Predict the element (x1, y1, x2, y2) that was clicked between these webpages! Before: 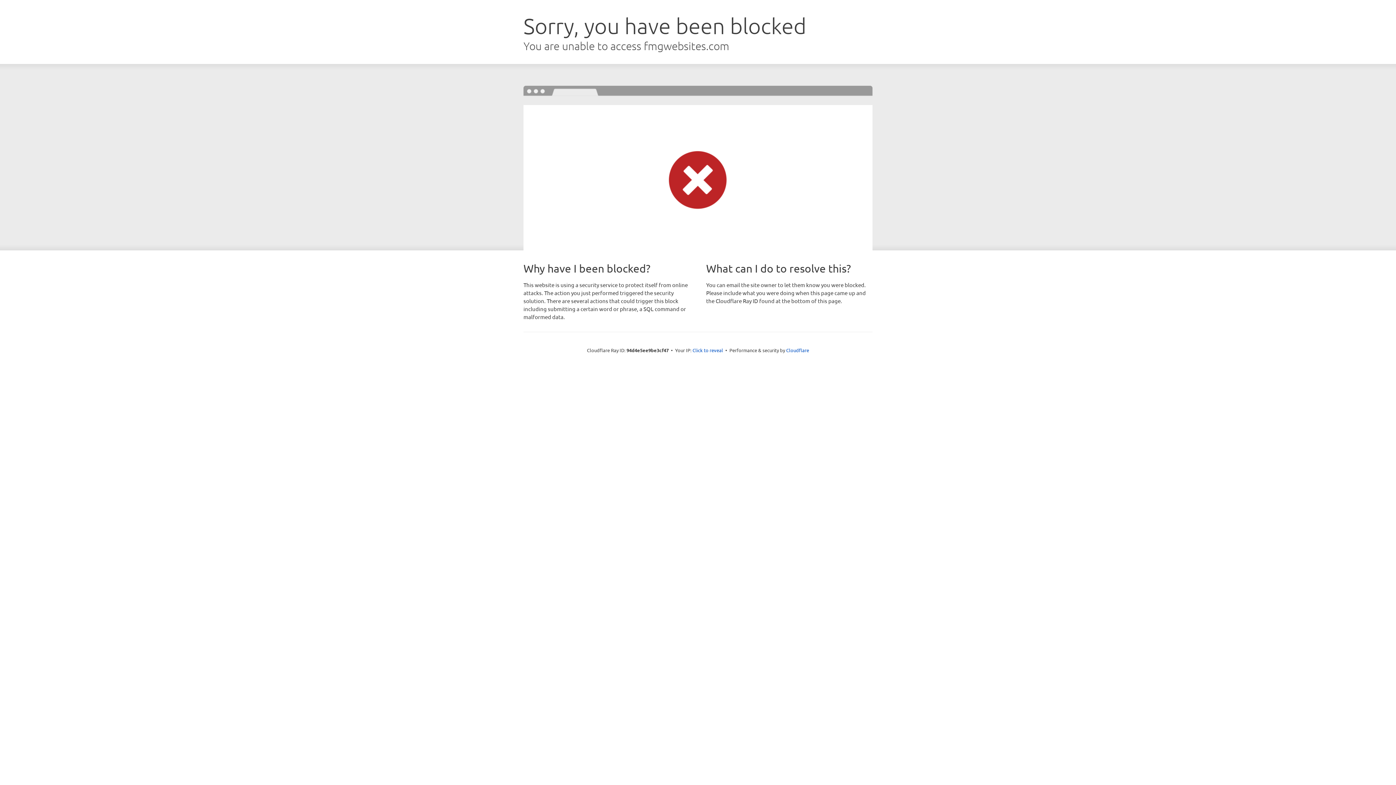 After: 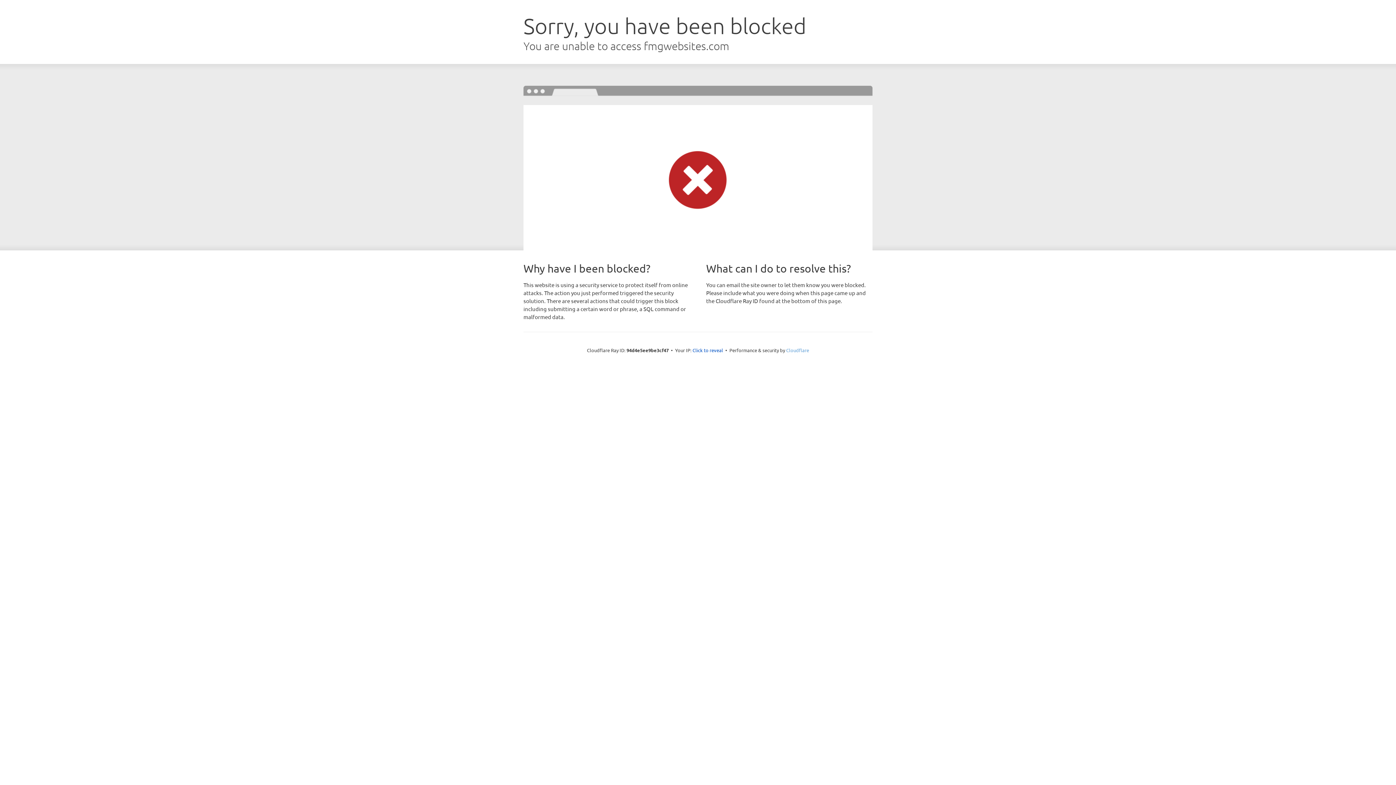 Action: bbox: (786, 347, 809, 353) label: Cloudflare